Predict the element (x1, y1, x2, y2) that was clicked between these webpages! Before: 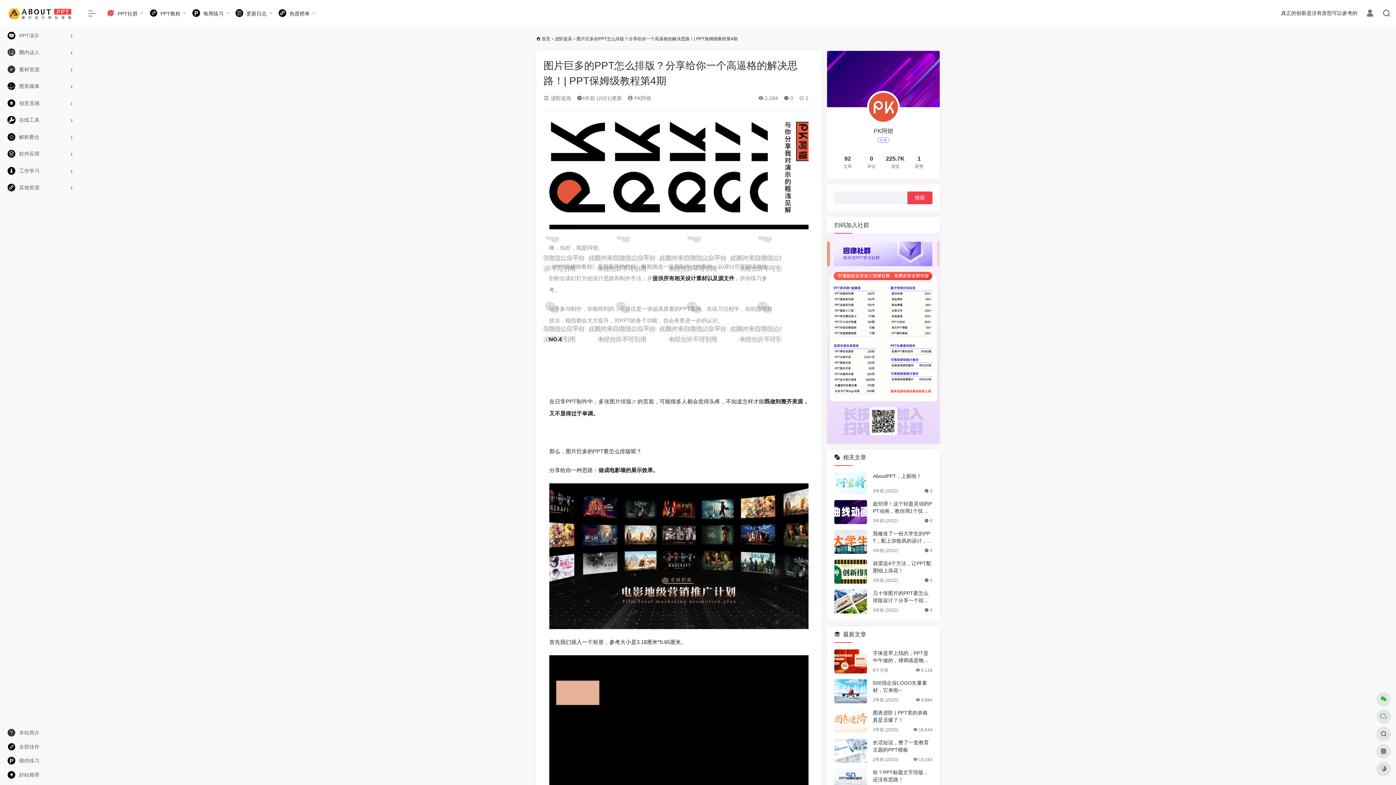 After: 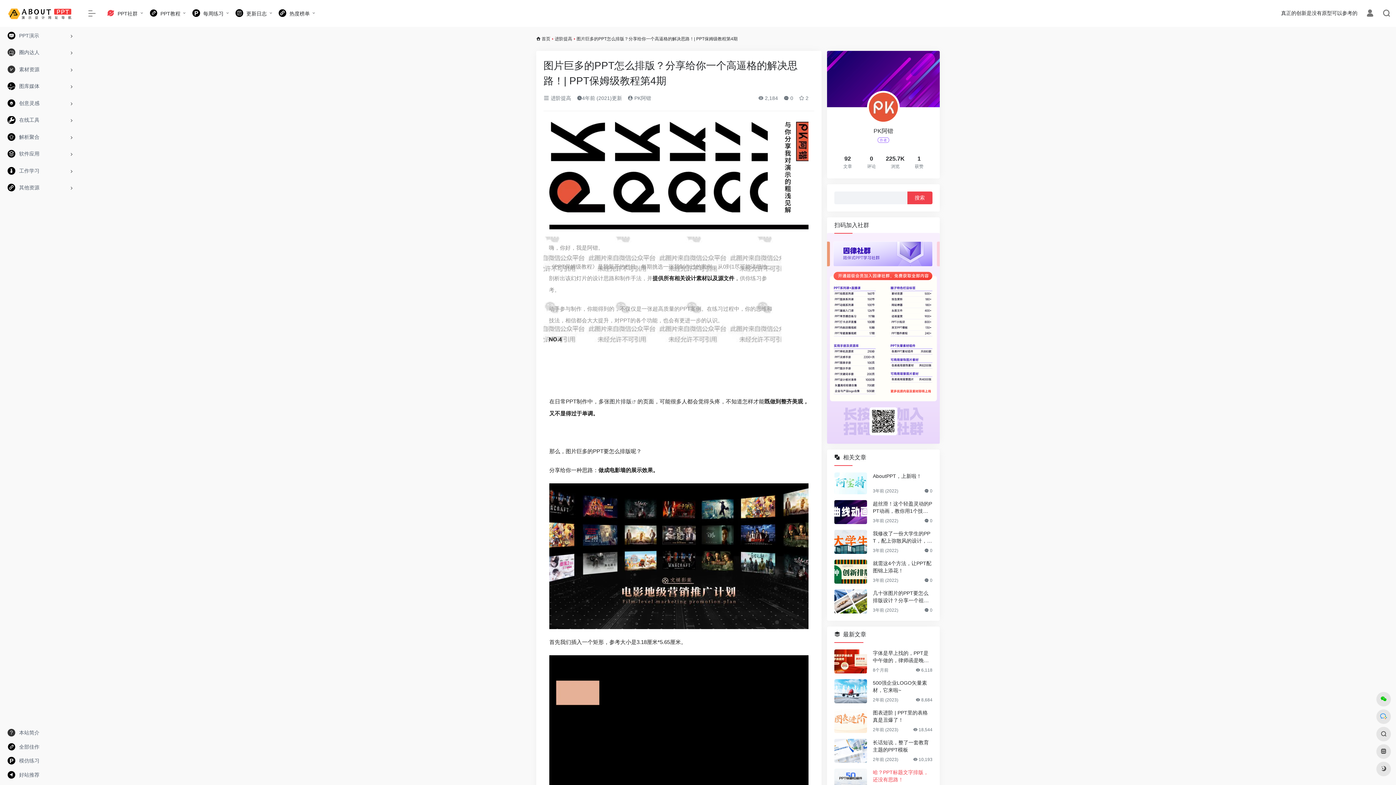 Action: bbox: (873, 769, 932, 783) label: 哈？PPT标题文字排版，还没有思路！